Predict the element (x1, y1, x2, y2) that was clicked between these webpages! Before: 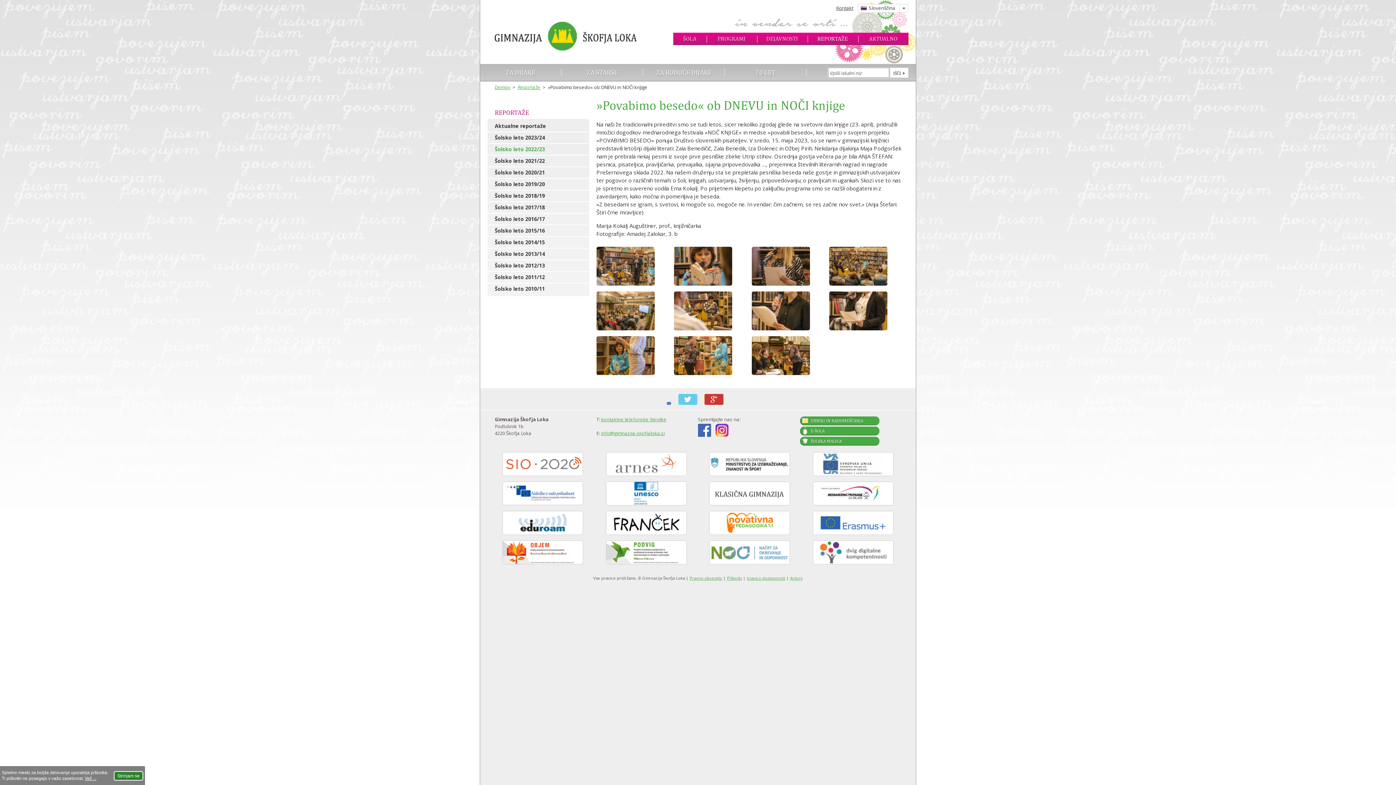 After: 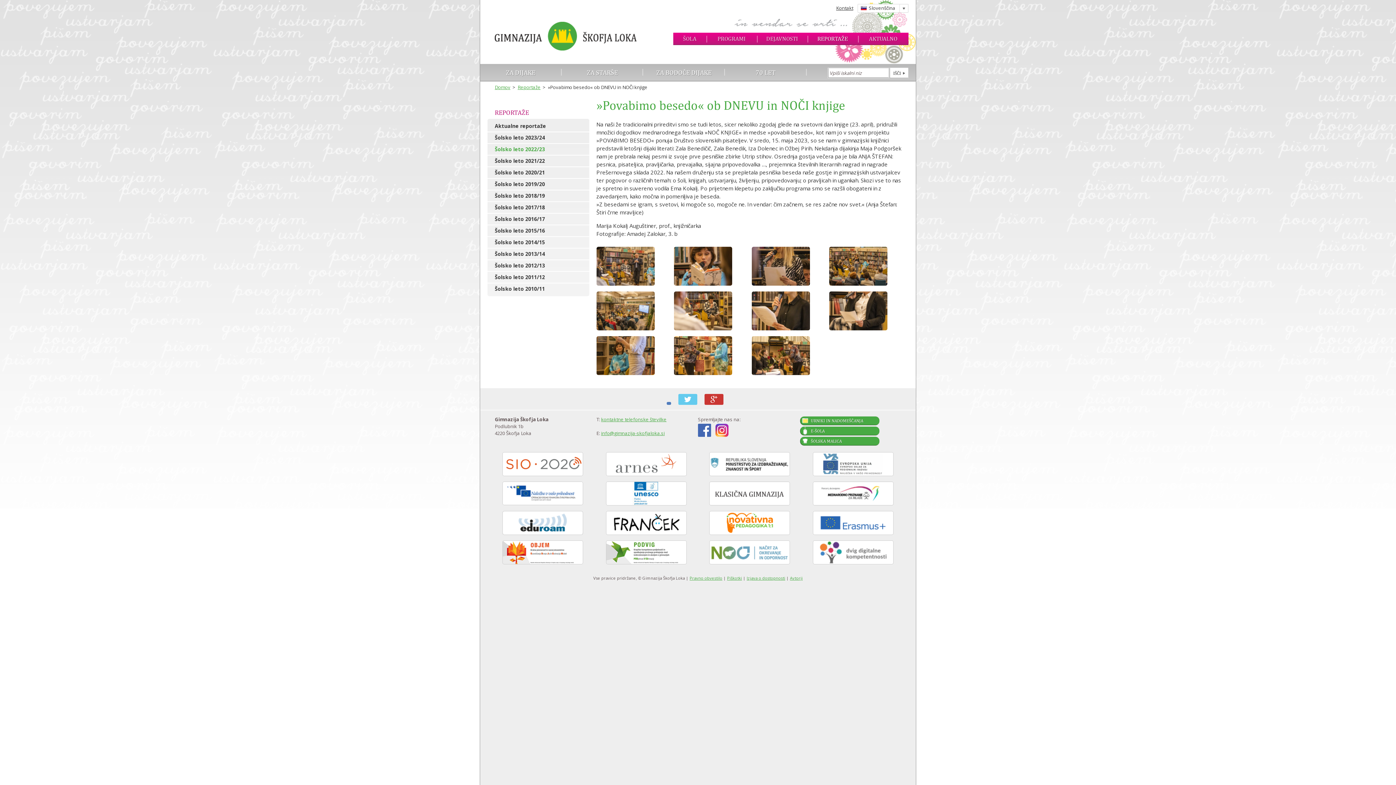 Action: bbox: (113, 771, 143, 781) label: Strinjam se